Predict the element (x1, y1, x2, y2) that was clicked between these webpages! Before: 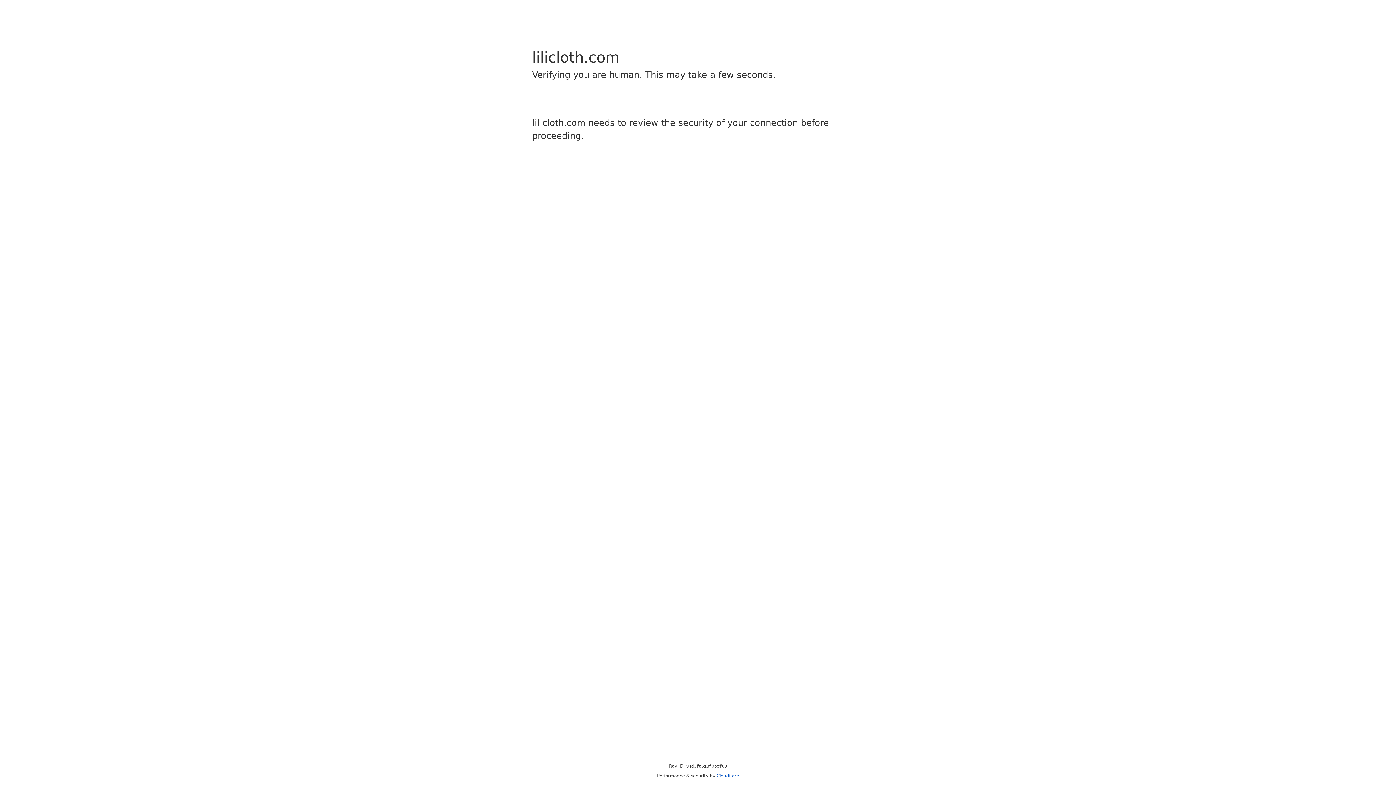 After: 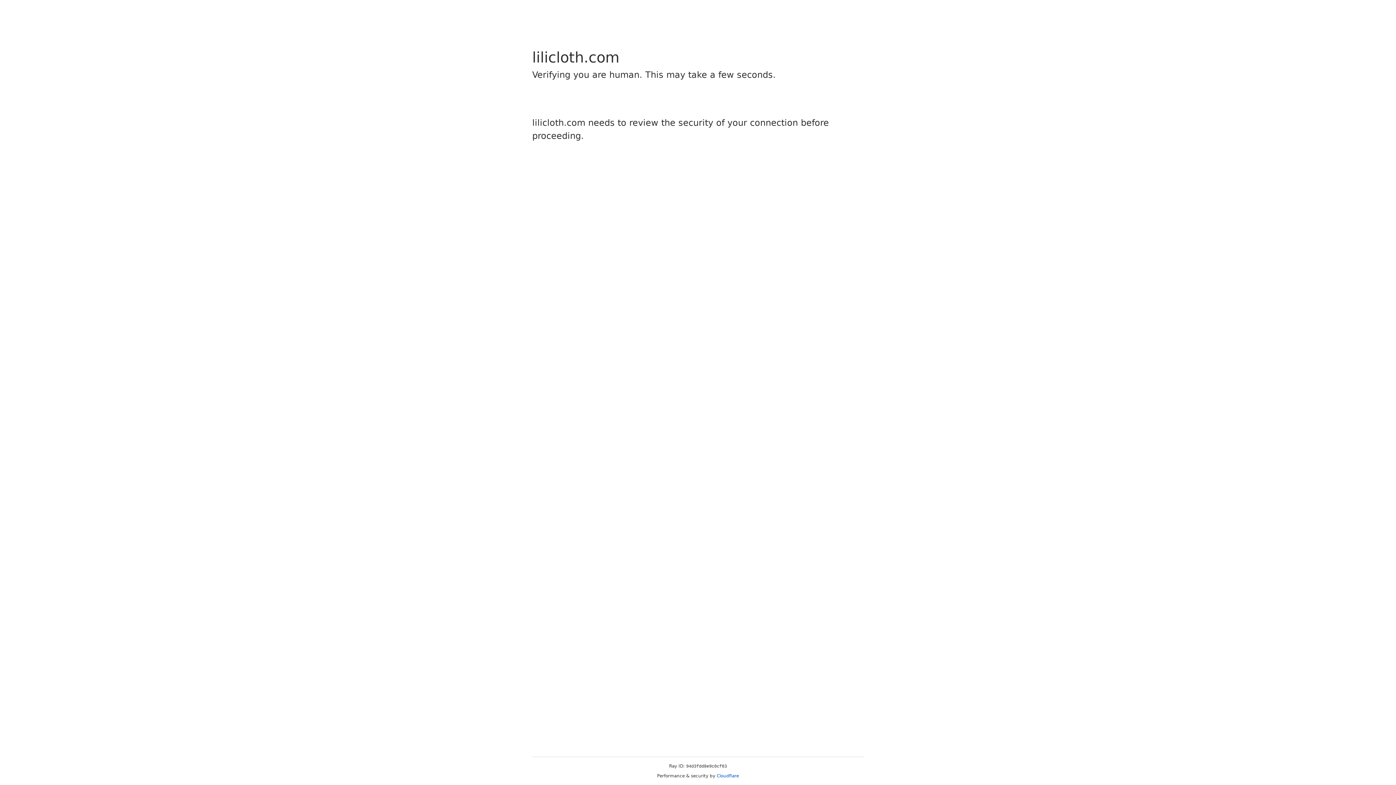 Action: label: Cloudflare bbox: (716, 773, 739, 778)